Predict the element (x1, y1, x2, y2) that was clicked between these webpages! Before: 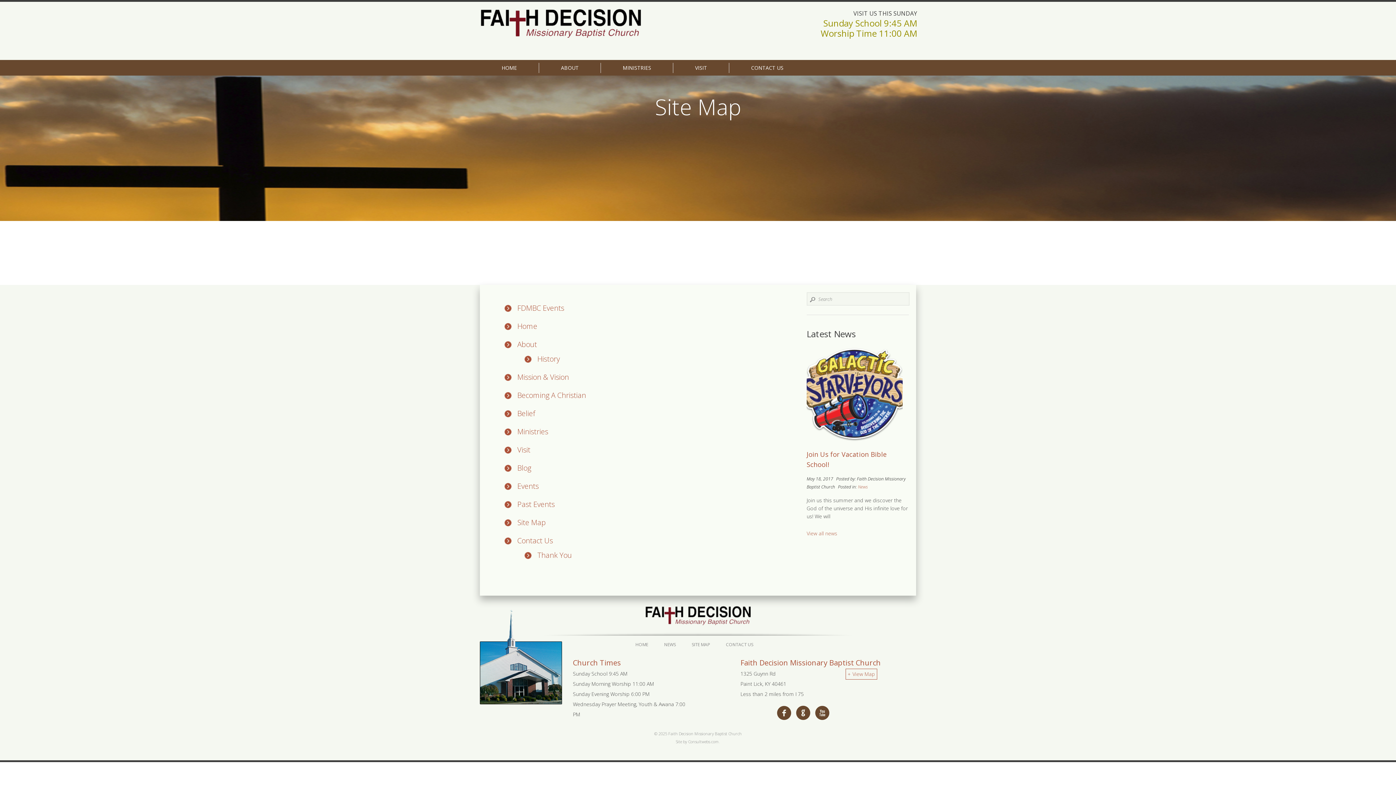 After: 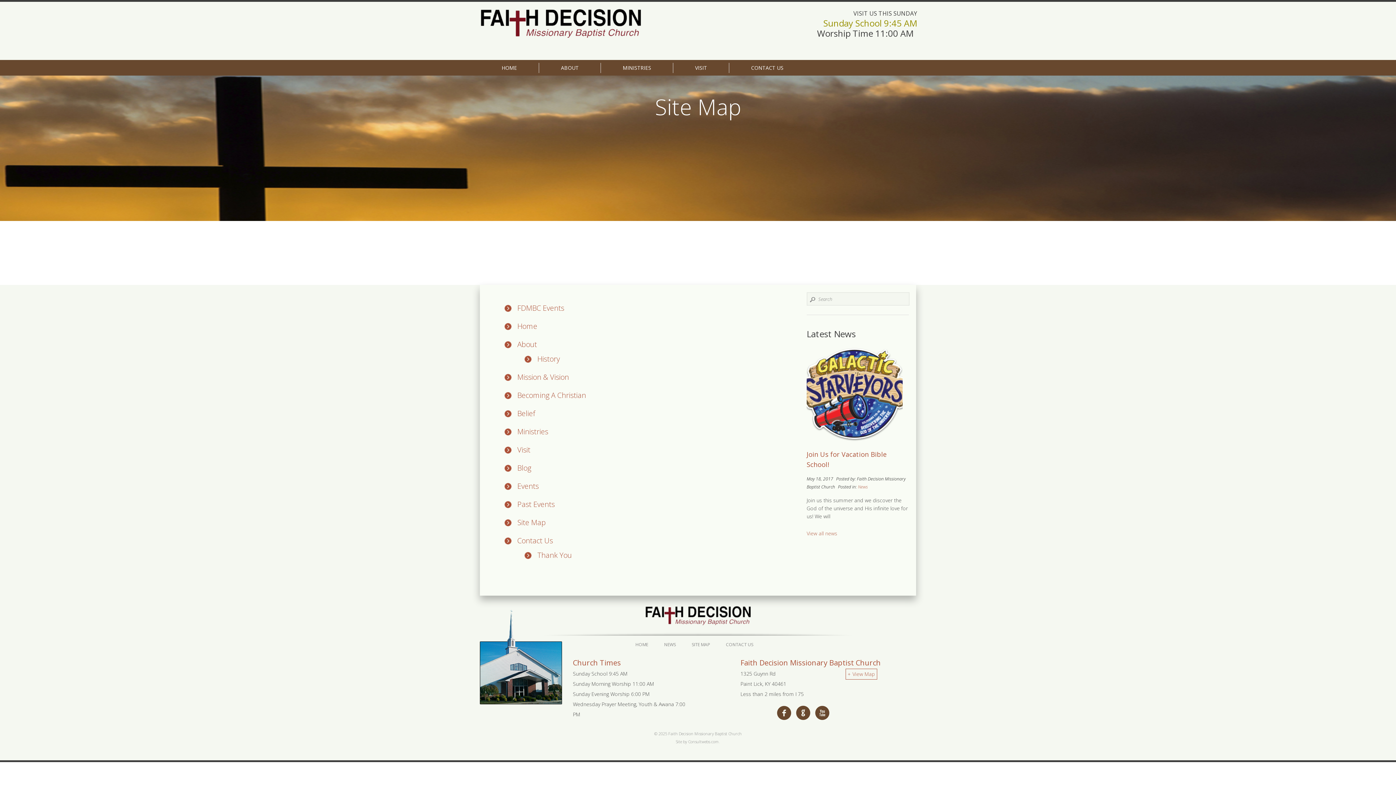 Action: bbox: (820, 27, 917, 39) label: Worship Time 11:00 AM